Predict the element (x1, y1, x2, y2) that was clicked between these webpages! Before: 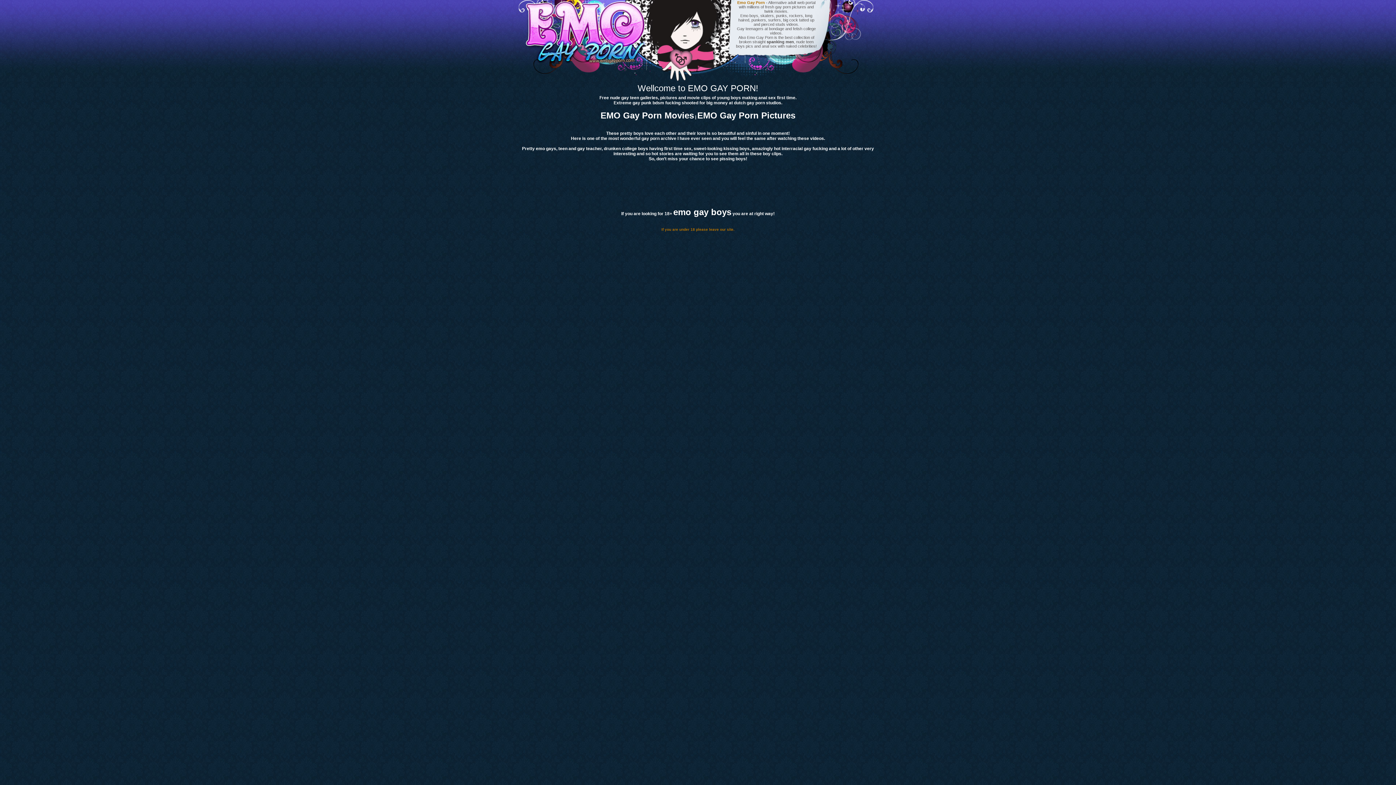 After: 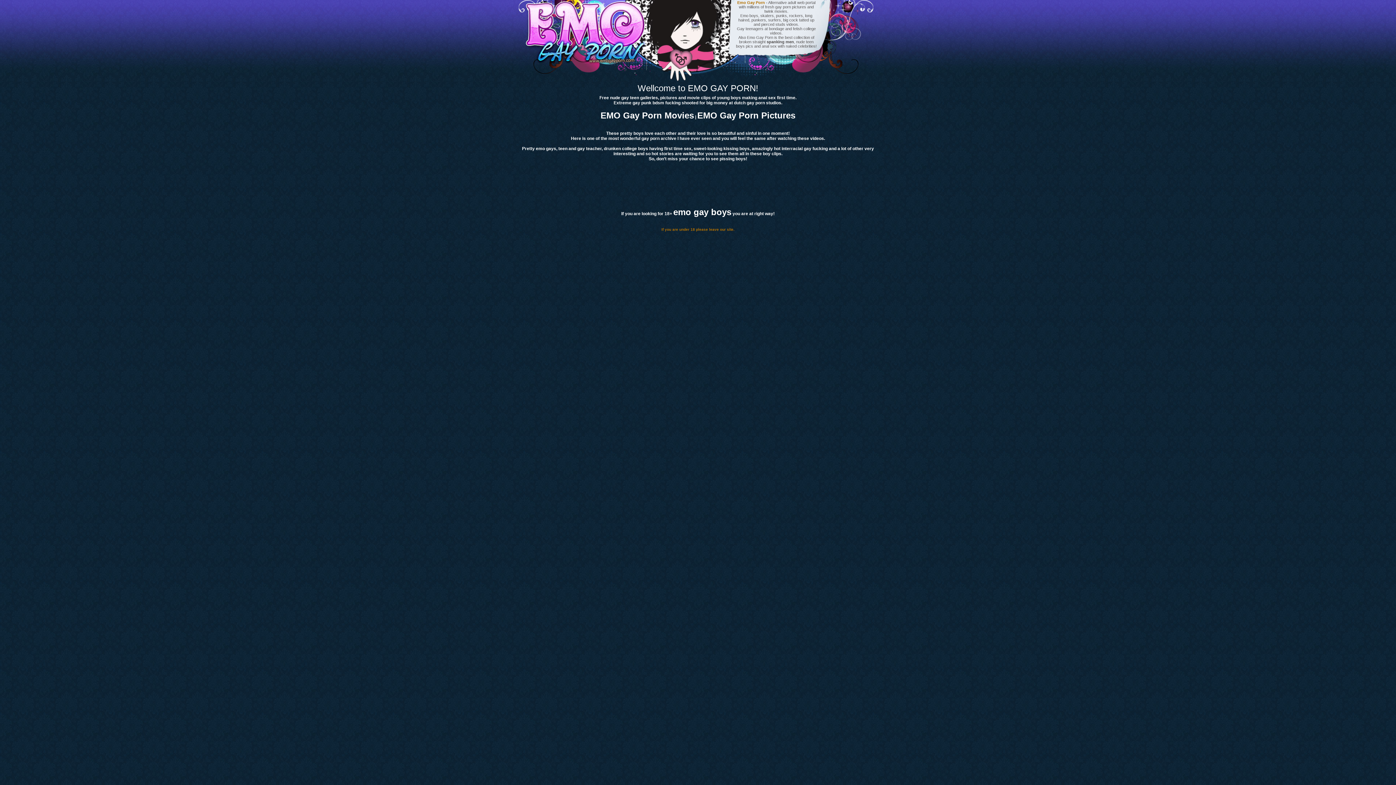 Action: label: EMO Gay Porn Pictures bbox: (697, 110, 795, 120)